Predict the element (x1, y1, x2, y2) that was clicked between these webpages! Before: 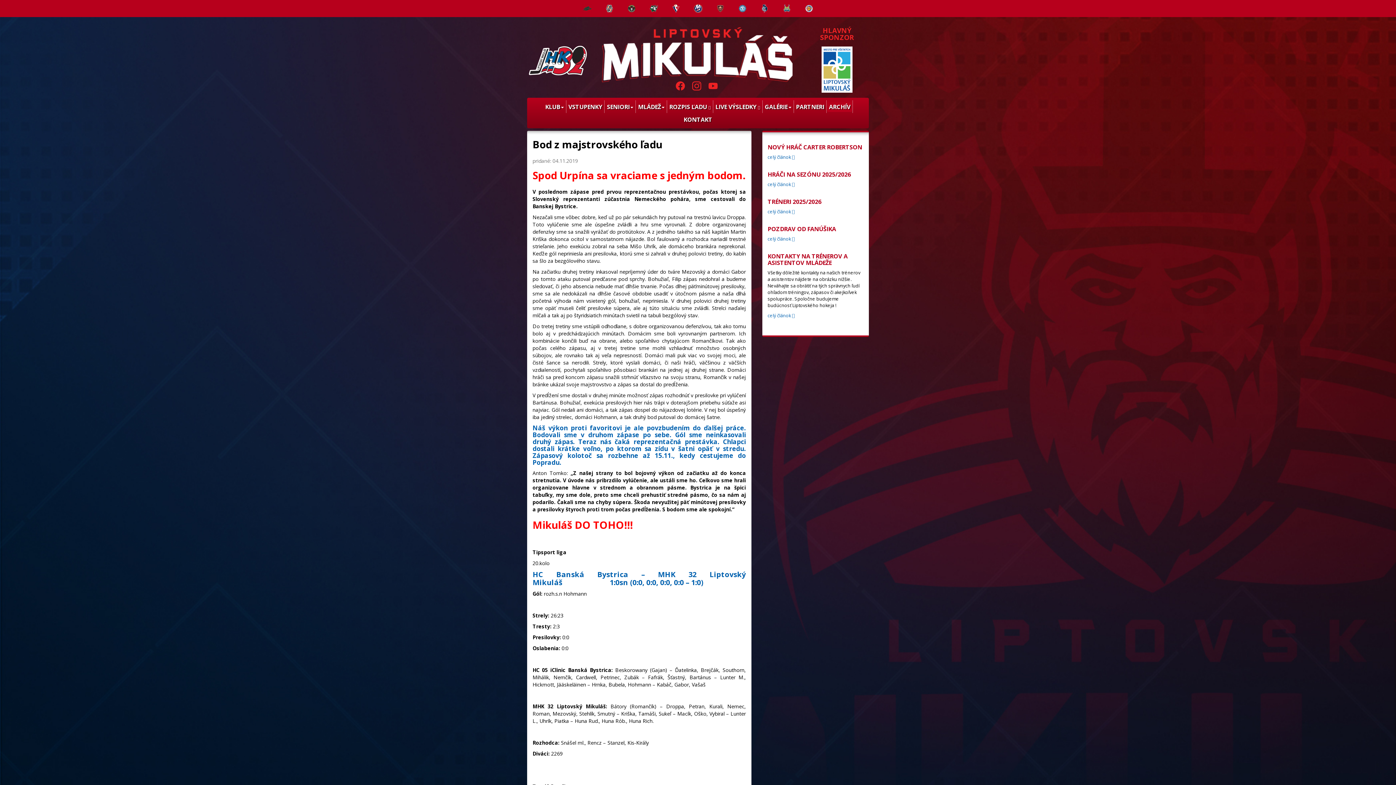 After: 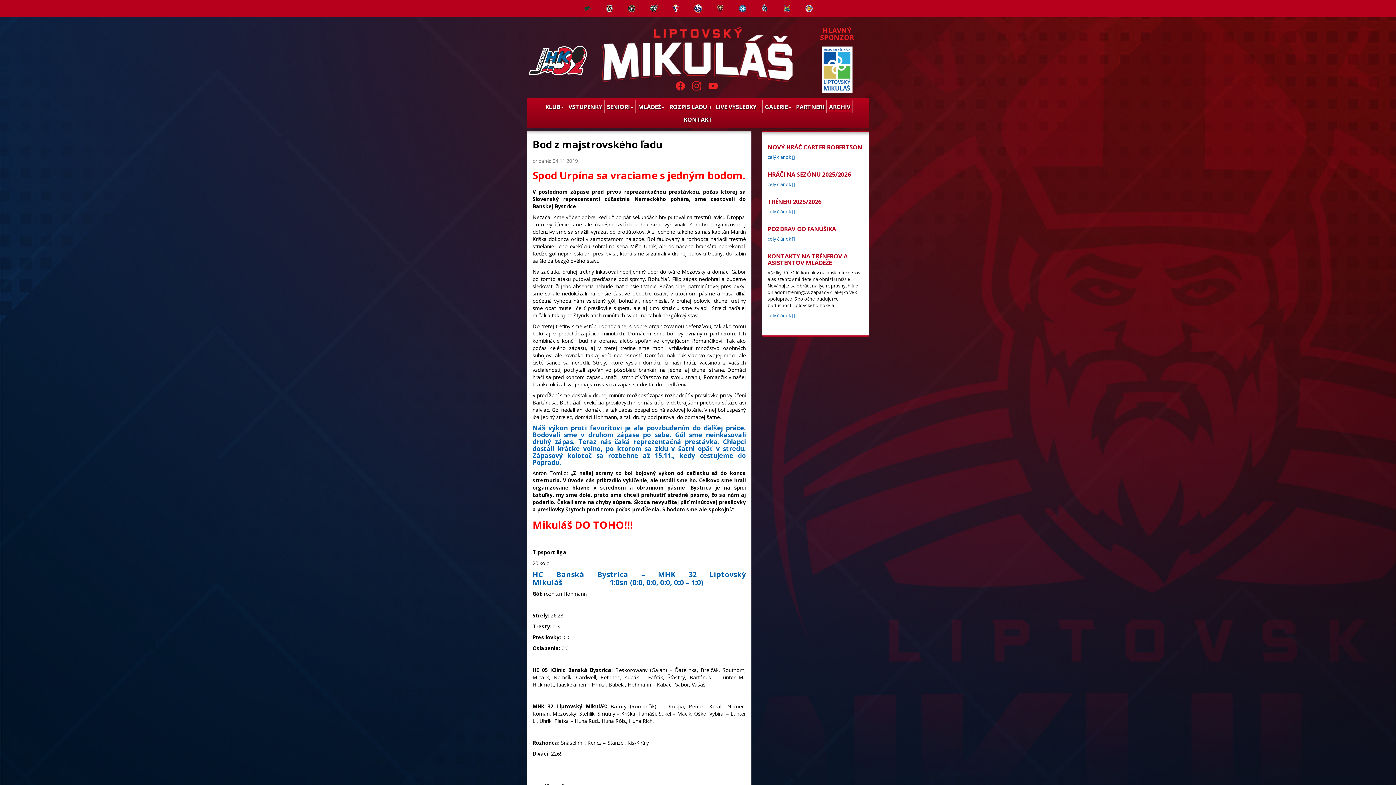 Action: bbox: (582, 3, 592, 13)